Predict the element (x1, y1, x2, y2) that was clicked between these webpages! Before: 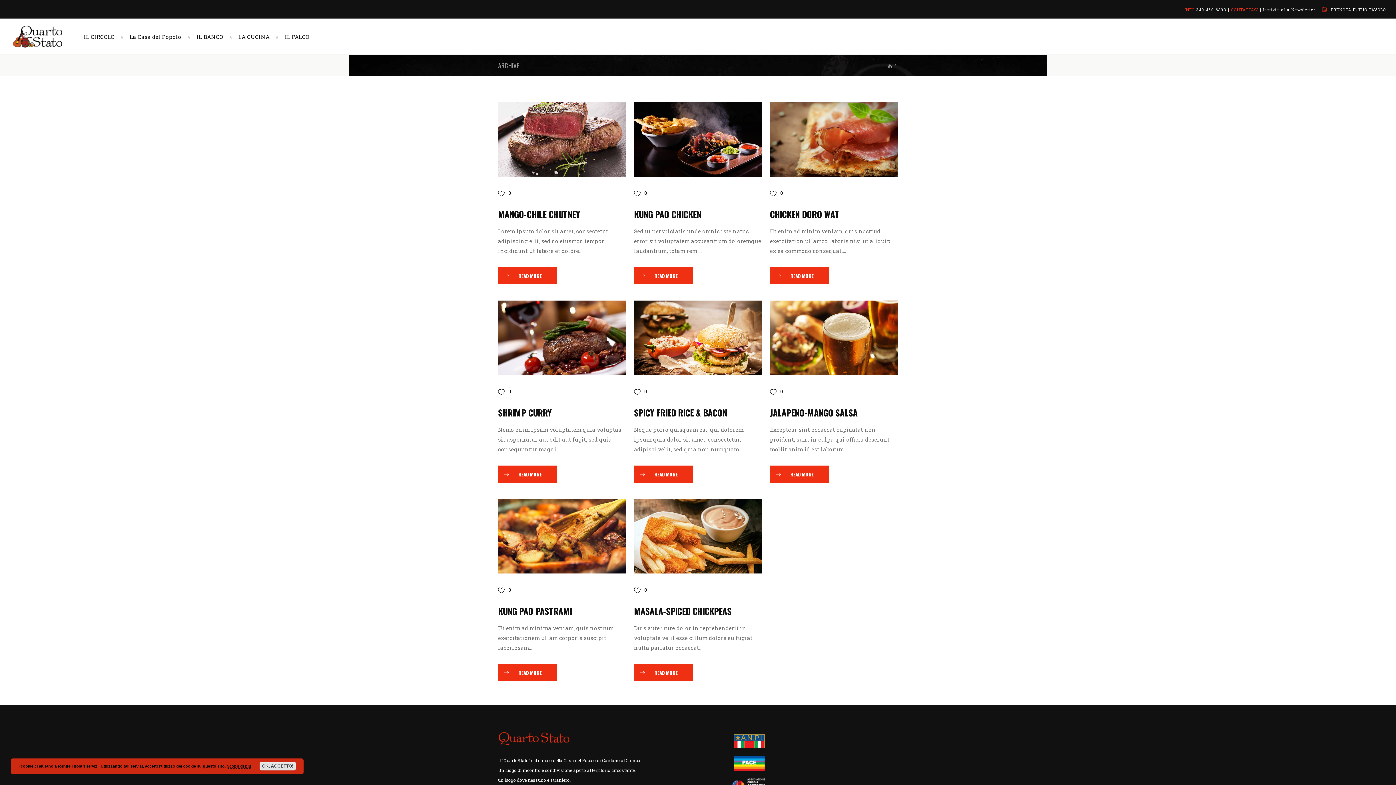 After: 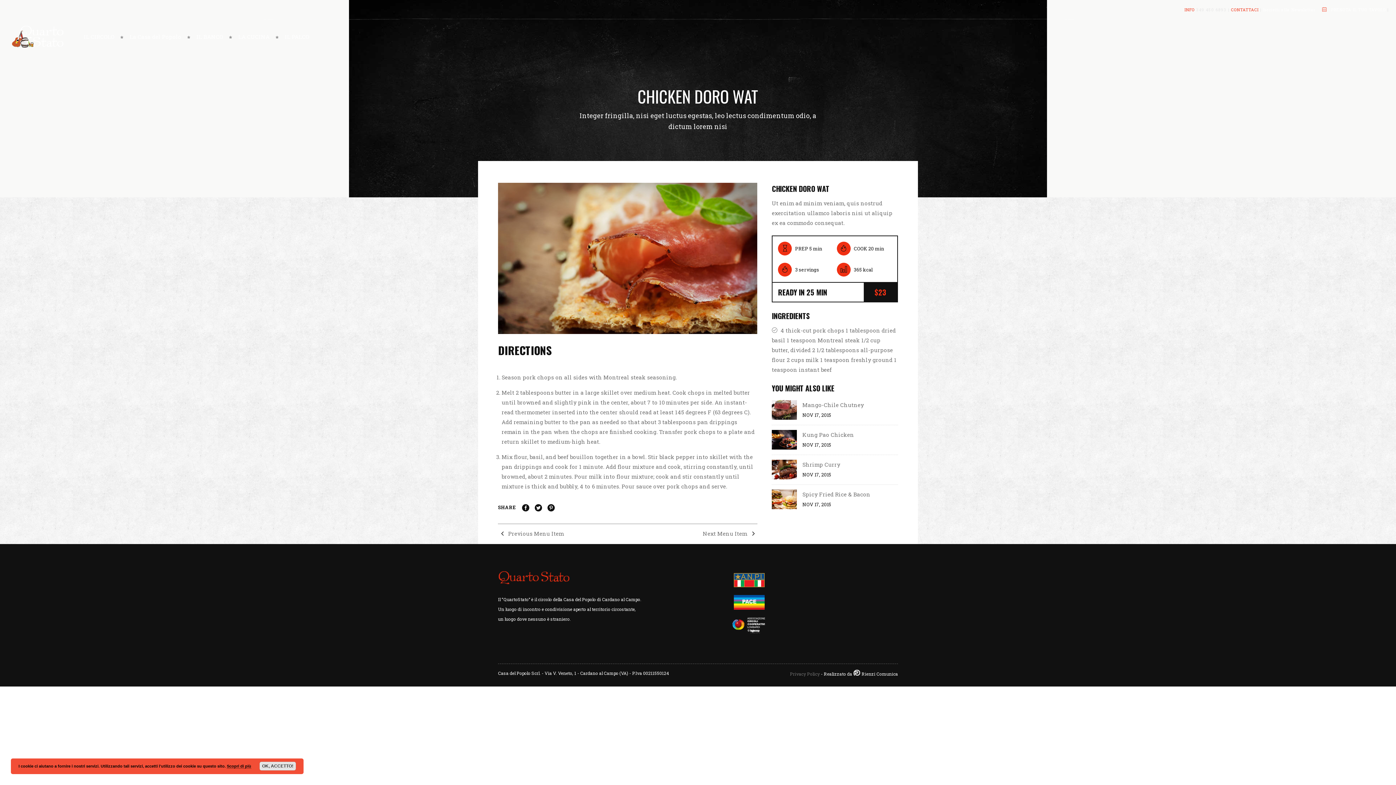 Action: bbox: (770, 207, 839, 220) label: CHICKEN DORO WAT